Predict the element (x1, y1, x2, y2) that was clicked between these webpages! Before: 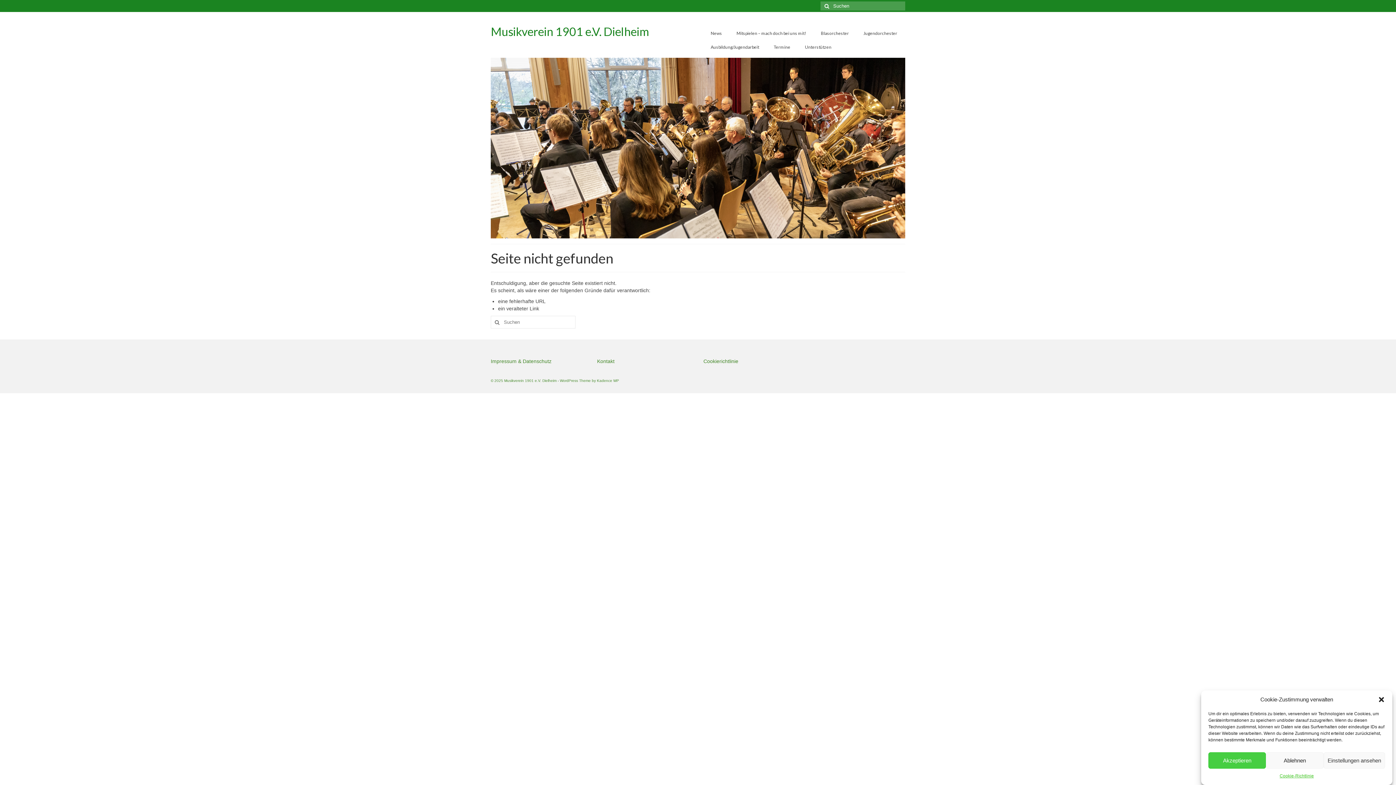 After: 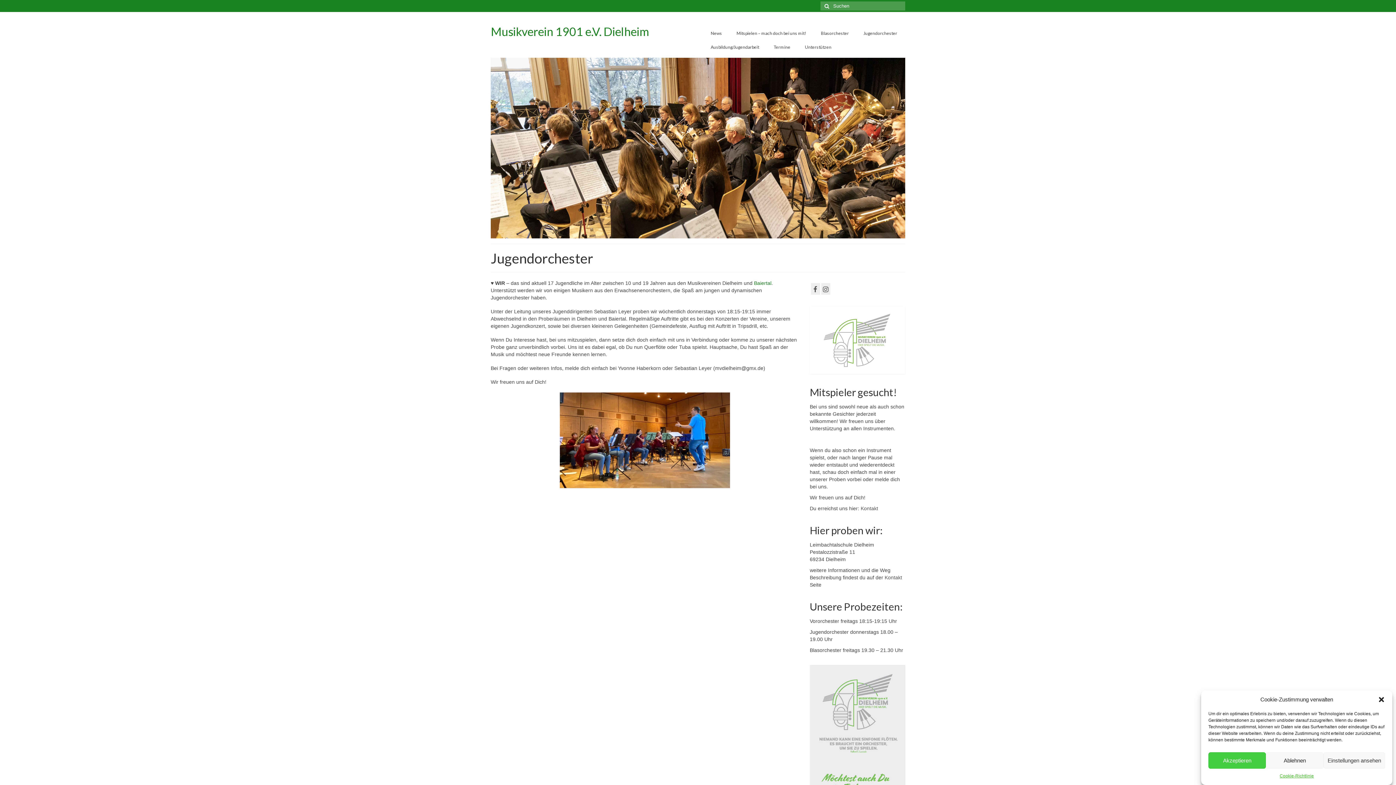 Action: bbox: (856, 26, 904, 40) label: Jugendorchester